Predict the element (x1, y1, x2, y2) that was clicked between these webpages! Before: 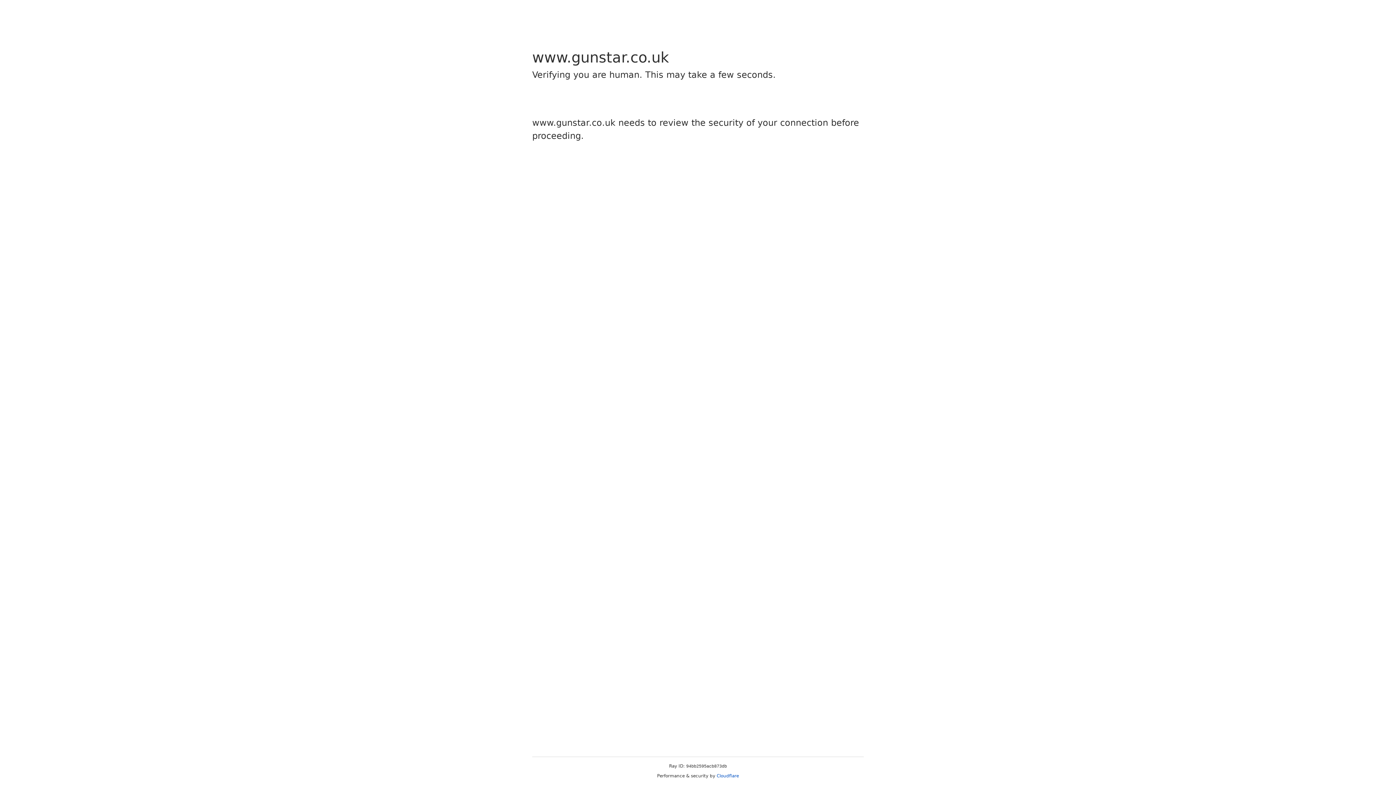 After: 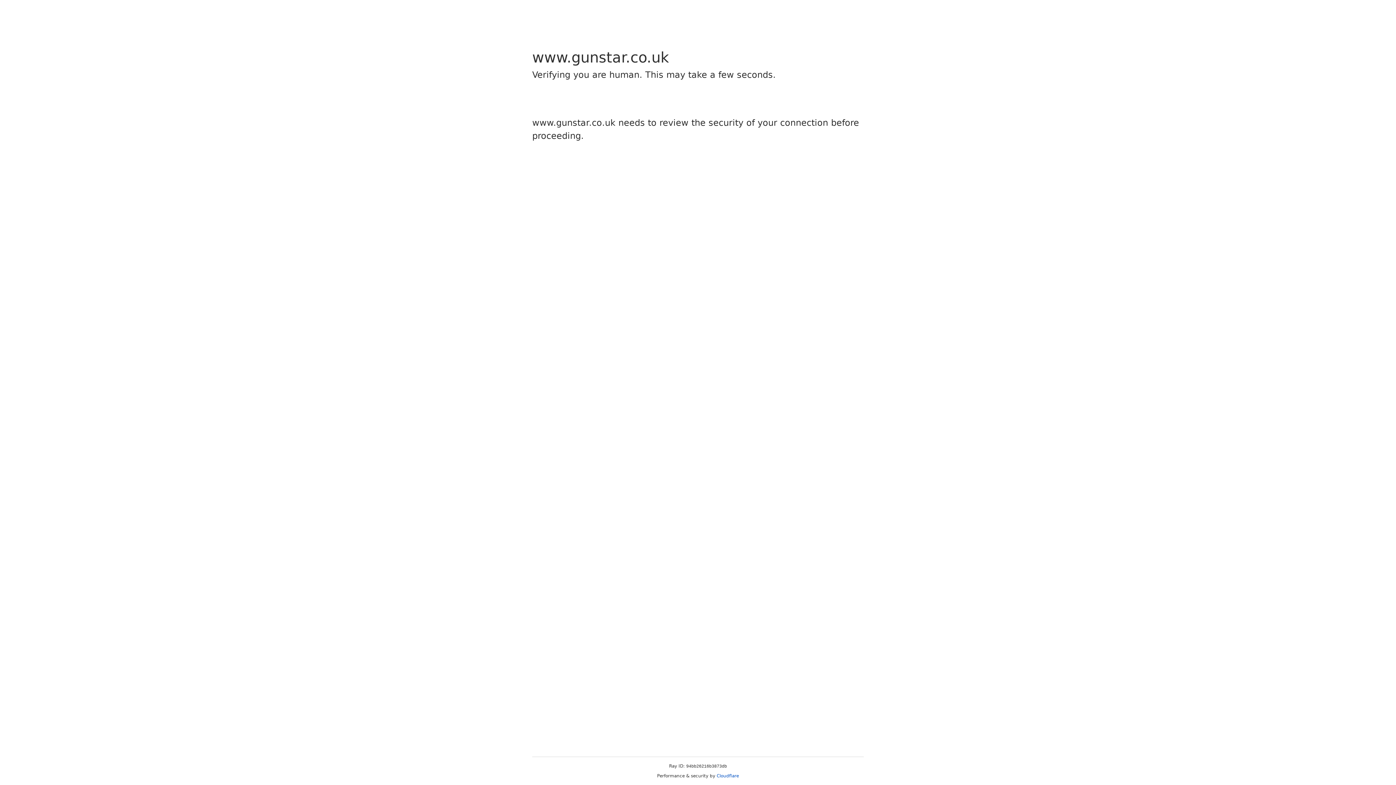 Action: bbox: (716, 773, 739, 778) label: Cloudflare